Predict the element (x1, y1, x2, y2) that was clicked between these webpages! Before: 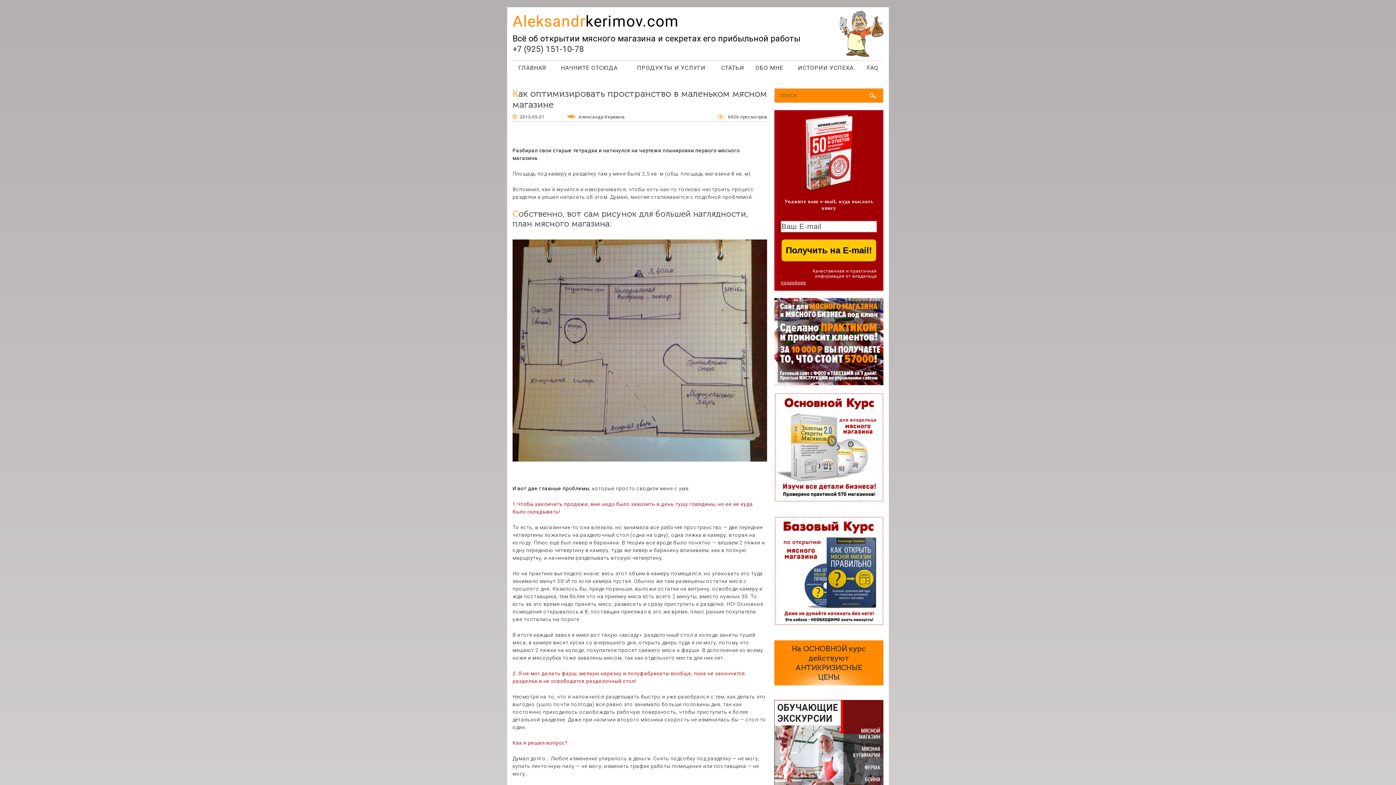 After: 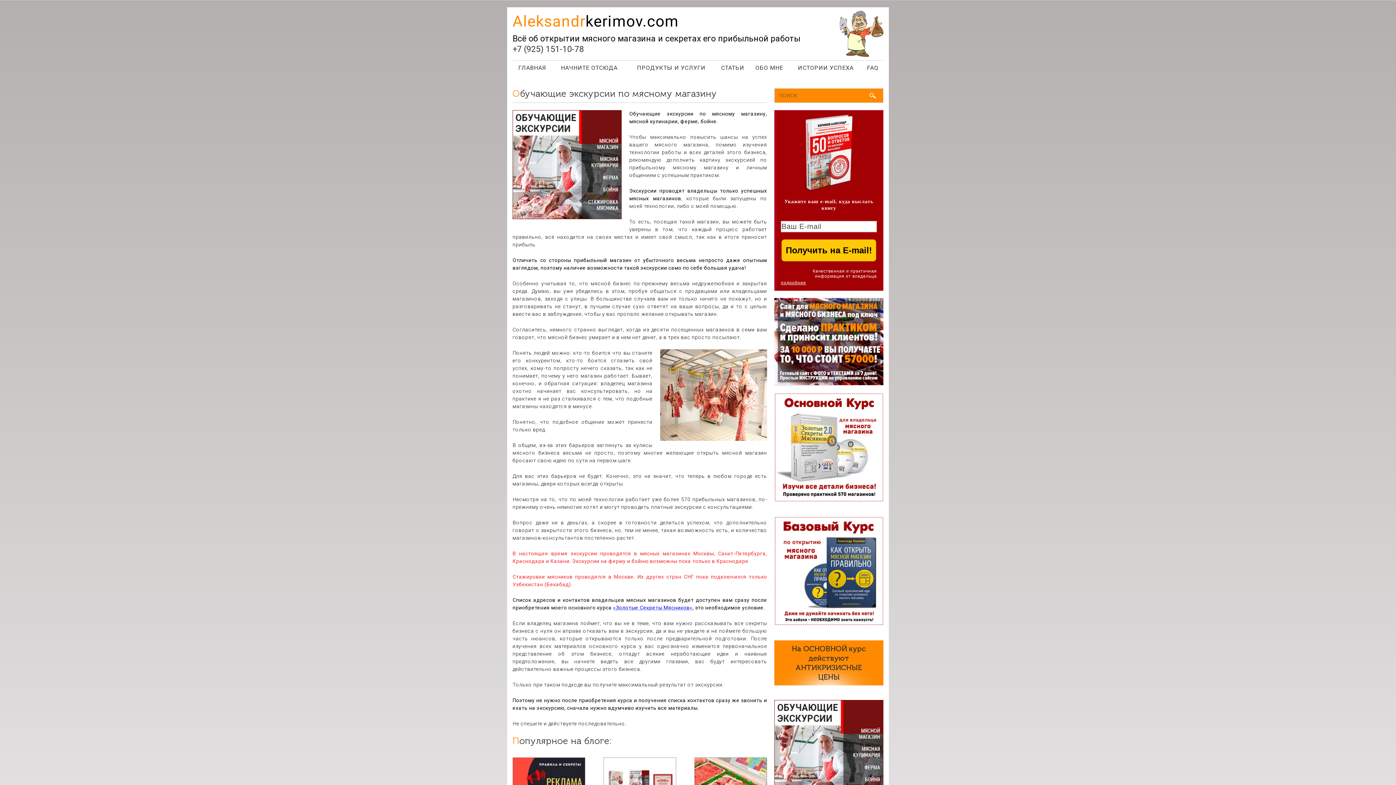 Action: bbox: (774, 751, 883, 757)